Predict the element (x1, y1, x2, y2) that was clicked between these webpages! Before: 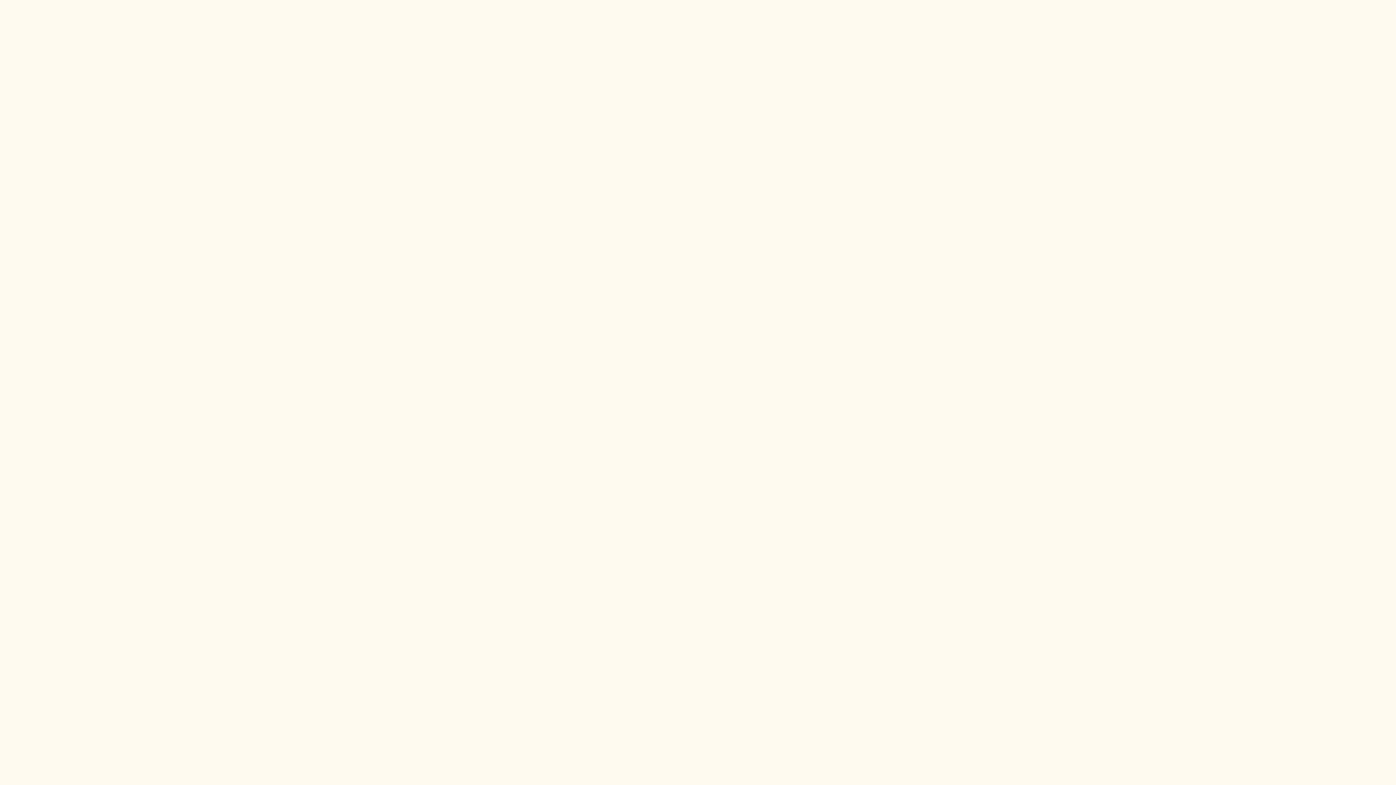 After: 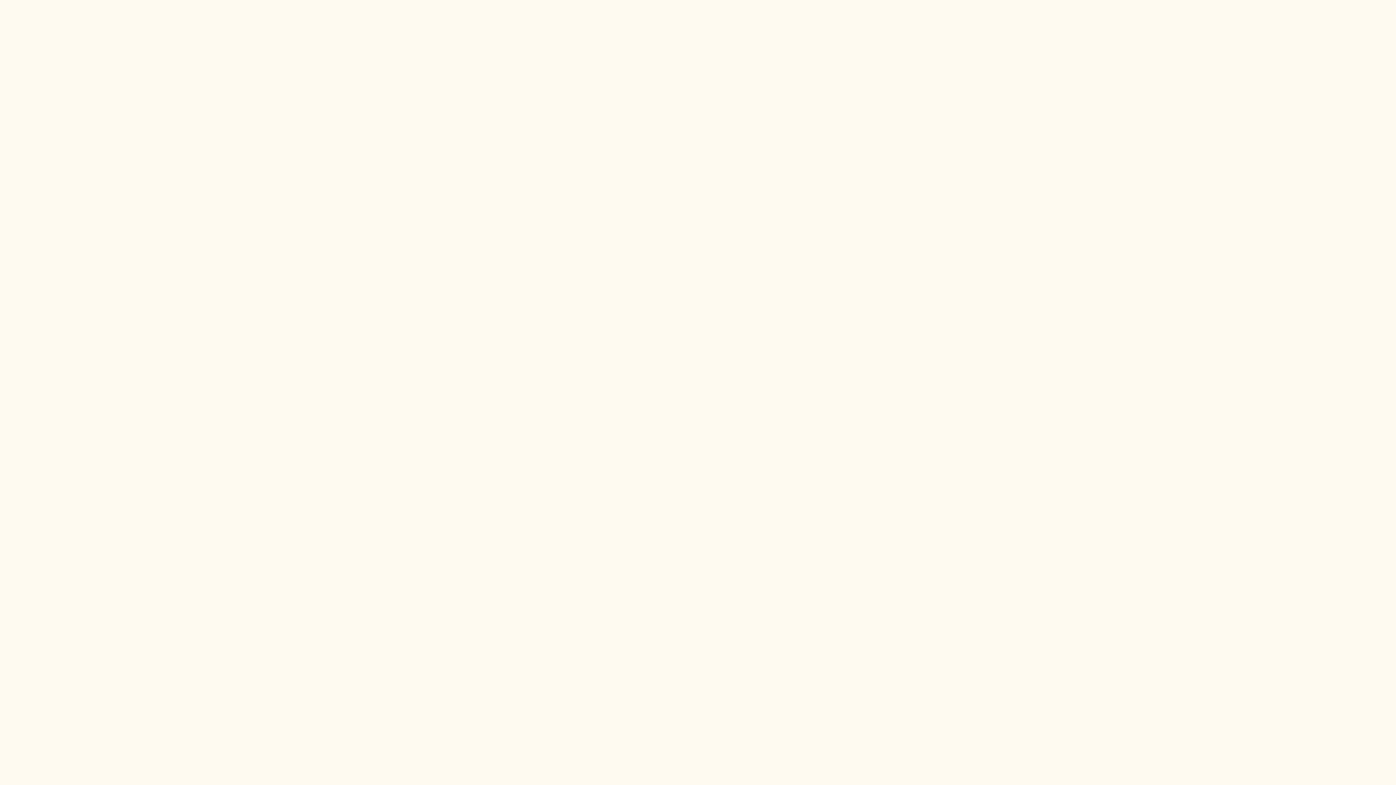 Action: bbox: (645, 10, 679, 29) label: hair quiz